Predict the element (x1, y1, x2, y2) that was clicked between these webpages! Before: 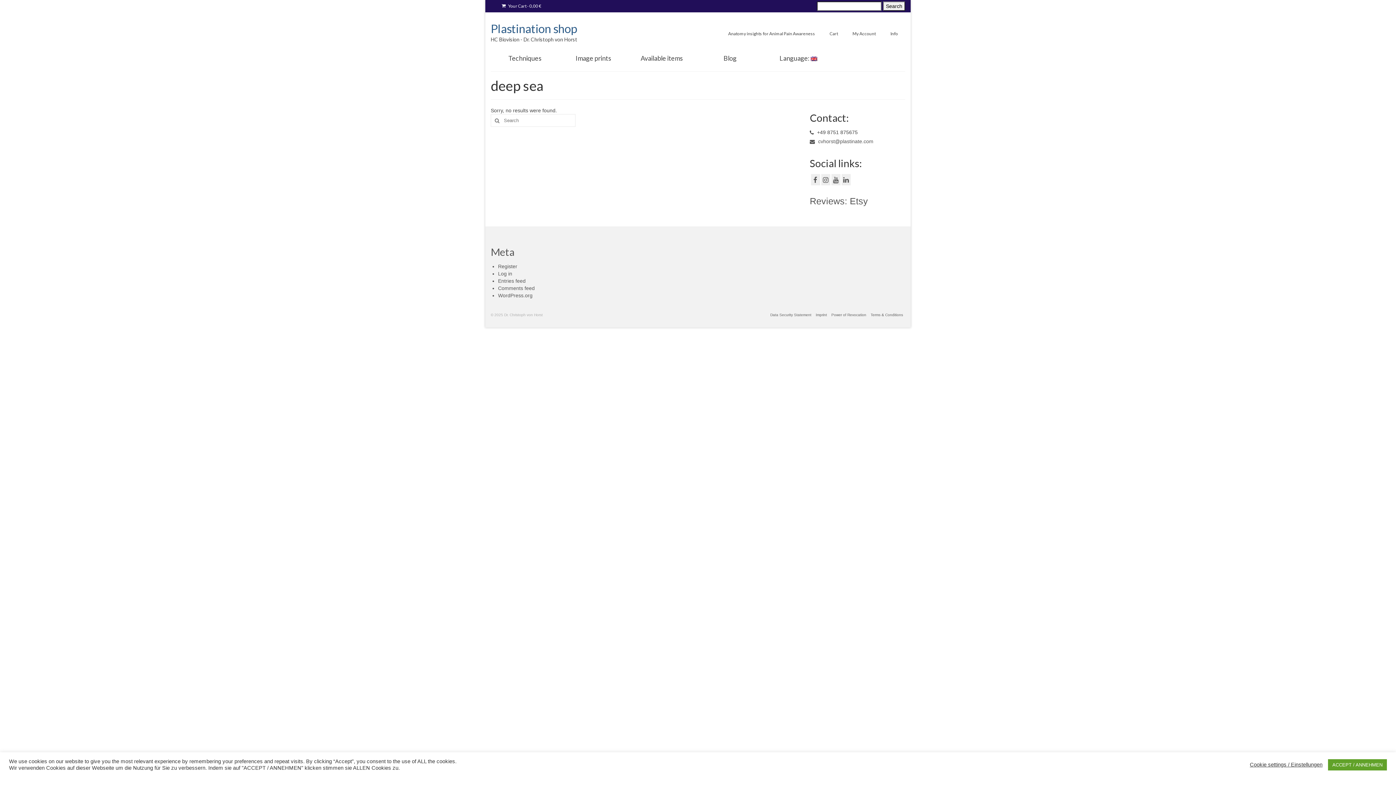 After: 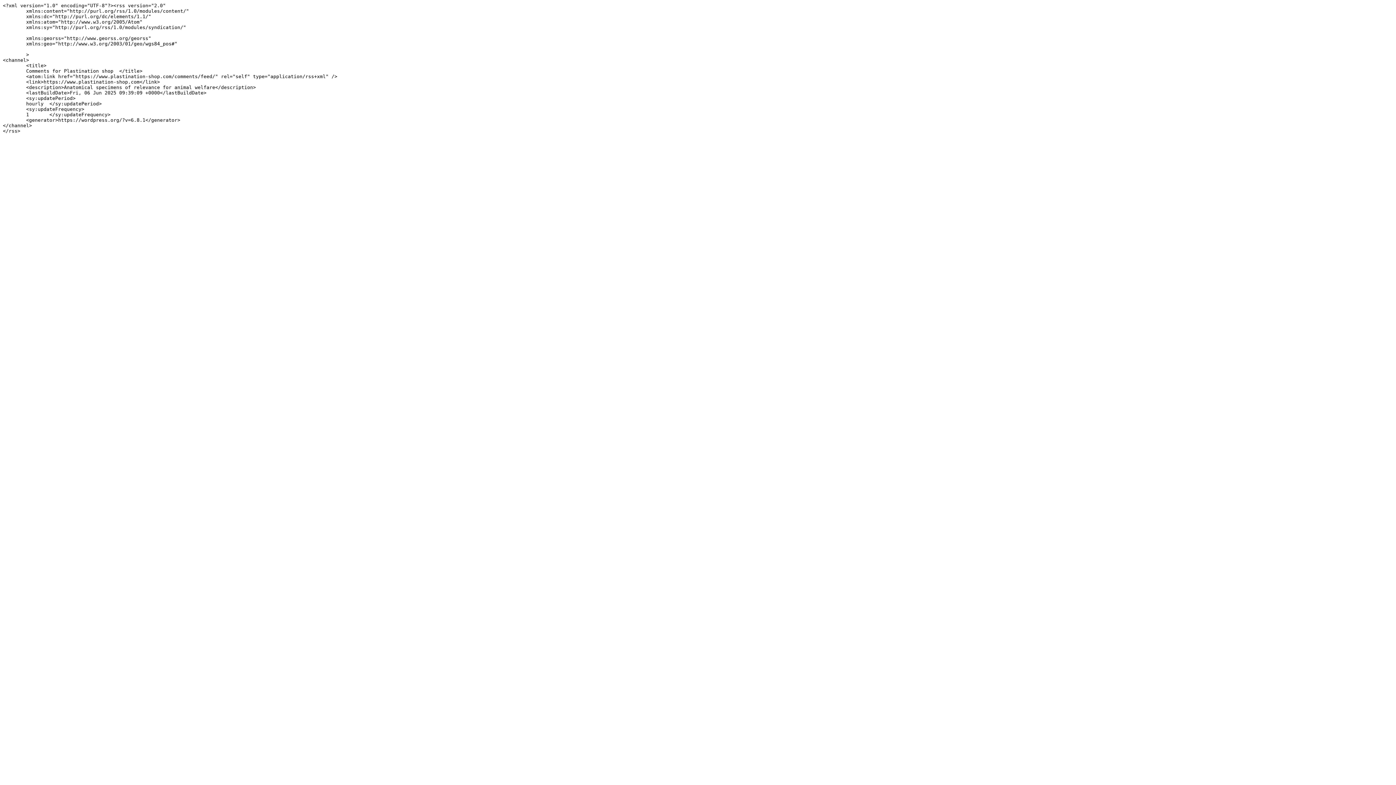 Action: label: Comments feed bbox: (498, 285, 534, 291)